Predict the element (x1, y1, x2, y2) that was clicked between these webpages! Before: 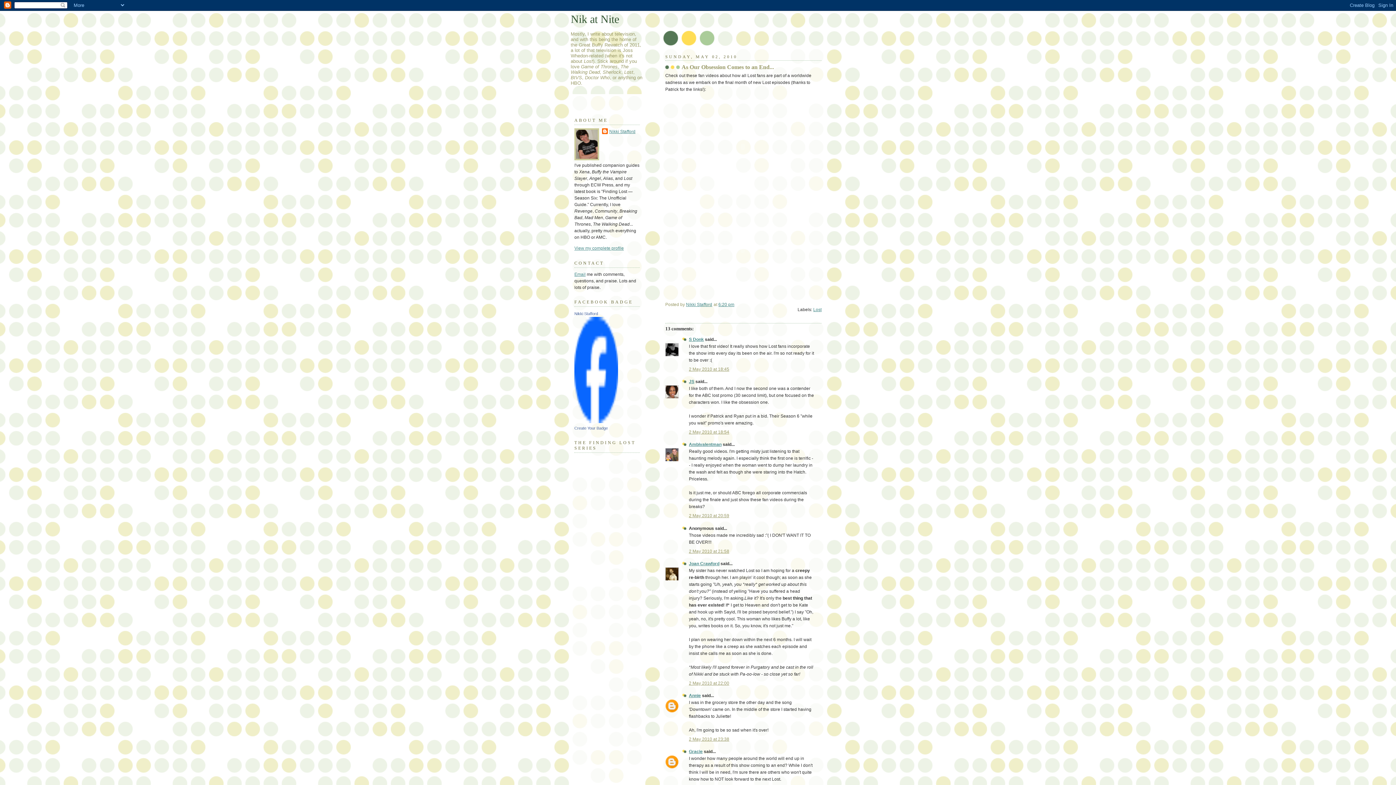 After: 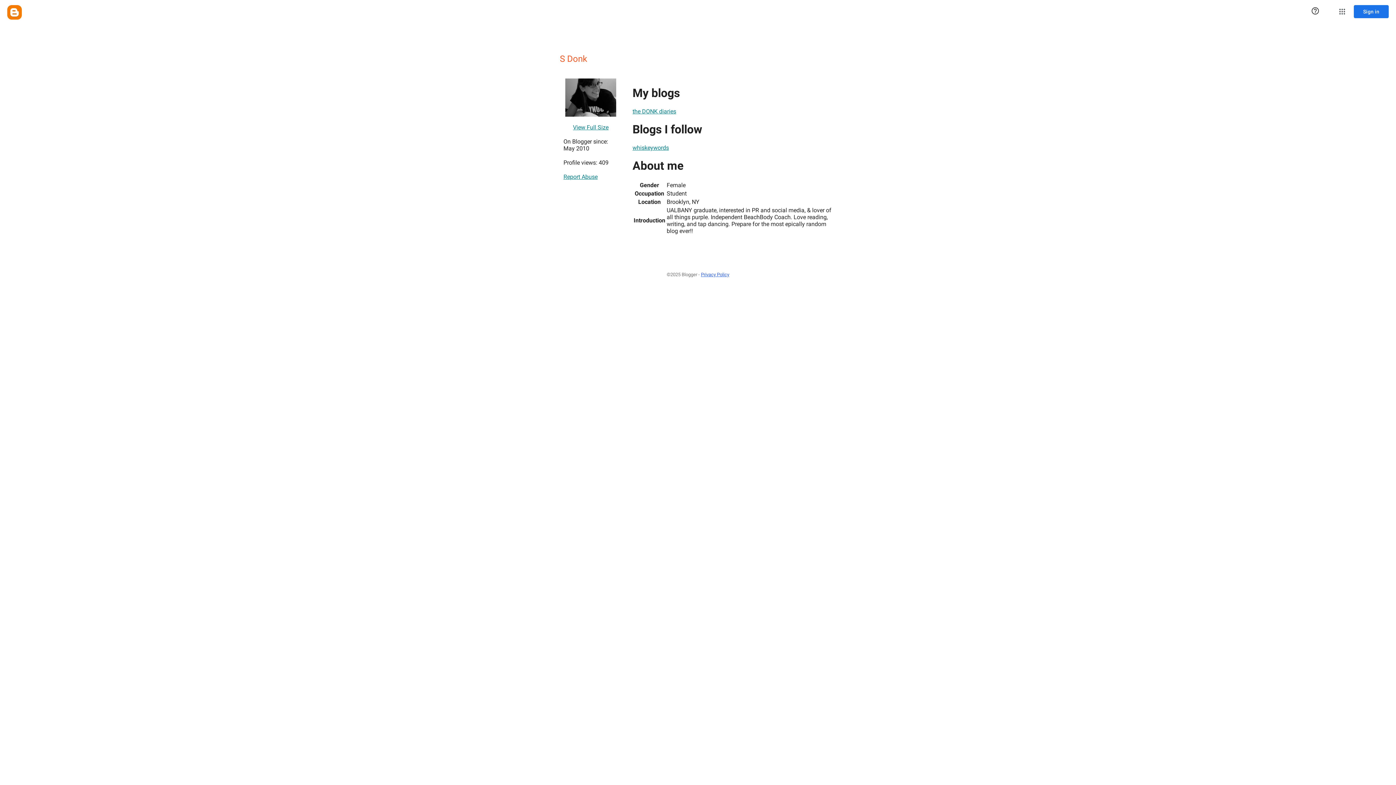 Action: bbox: (689, 337, 704, 342) label: S Donk